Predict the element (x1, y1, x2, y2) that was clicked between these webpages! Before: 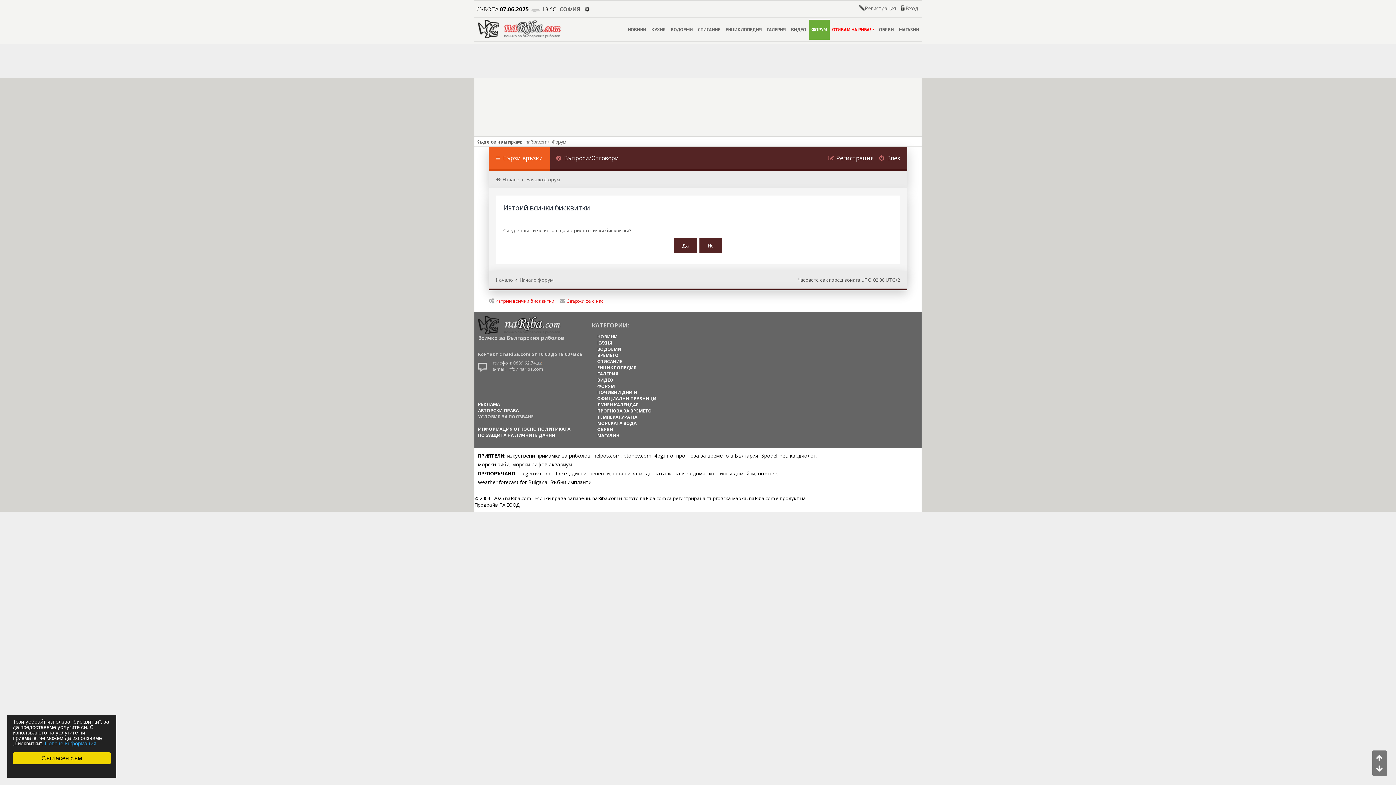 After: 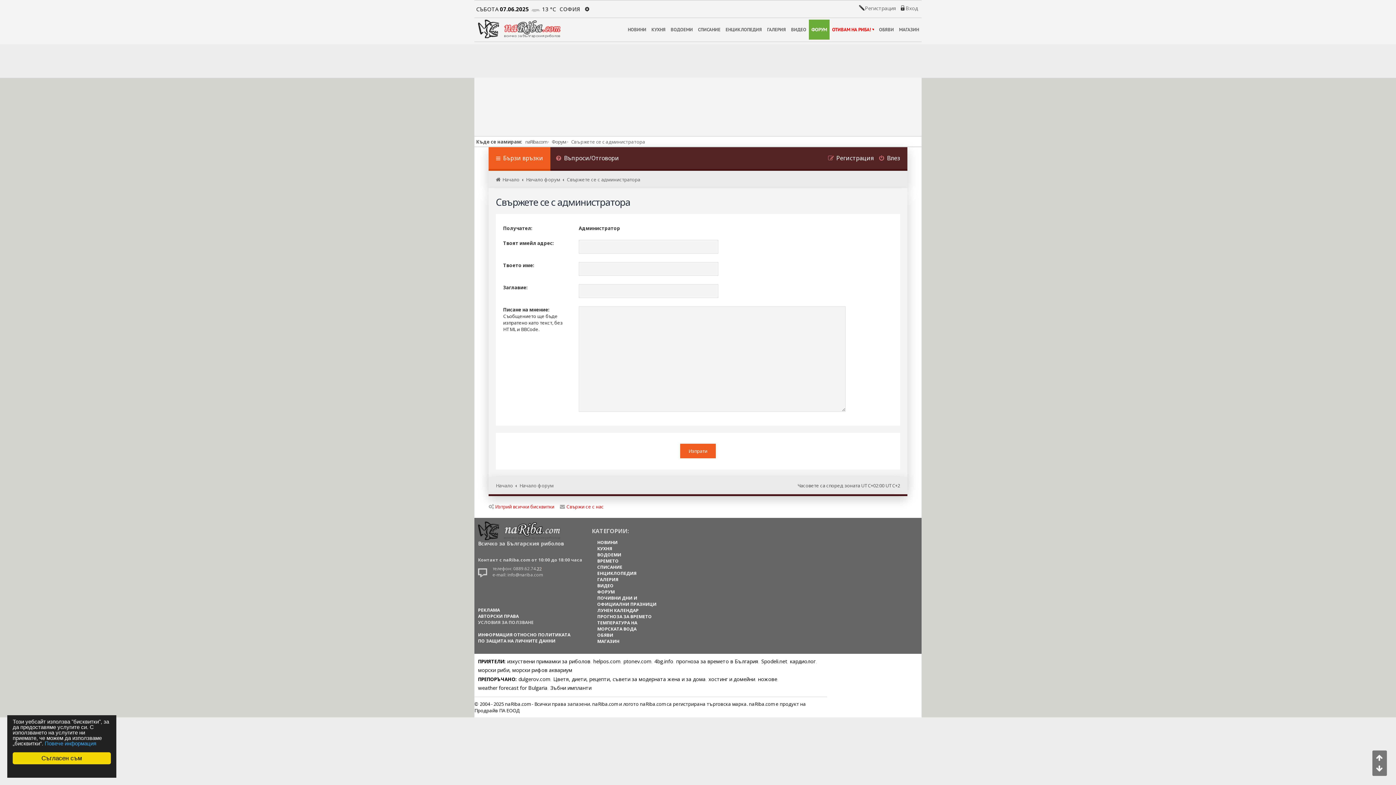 Action: label: Свържи се с нас bbox: (560, 297, 604, 304)